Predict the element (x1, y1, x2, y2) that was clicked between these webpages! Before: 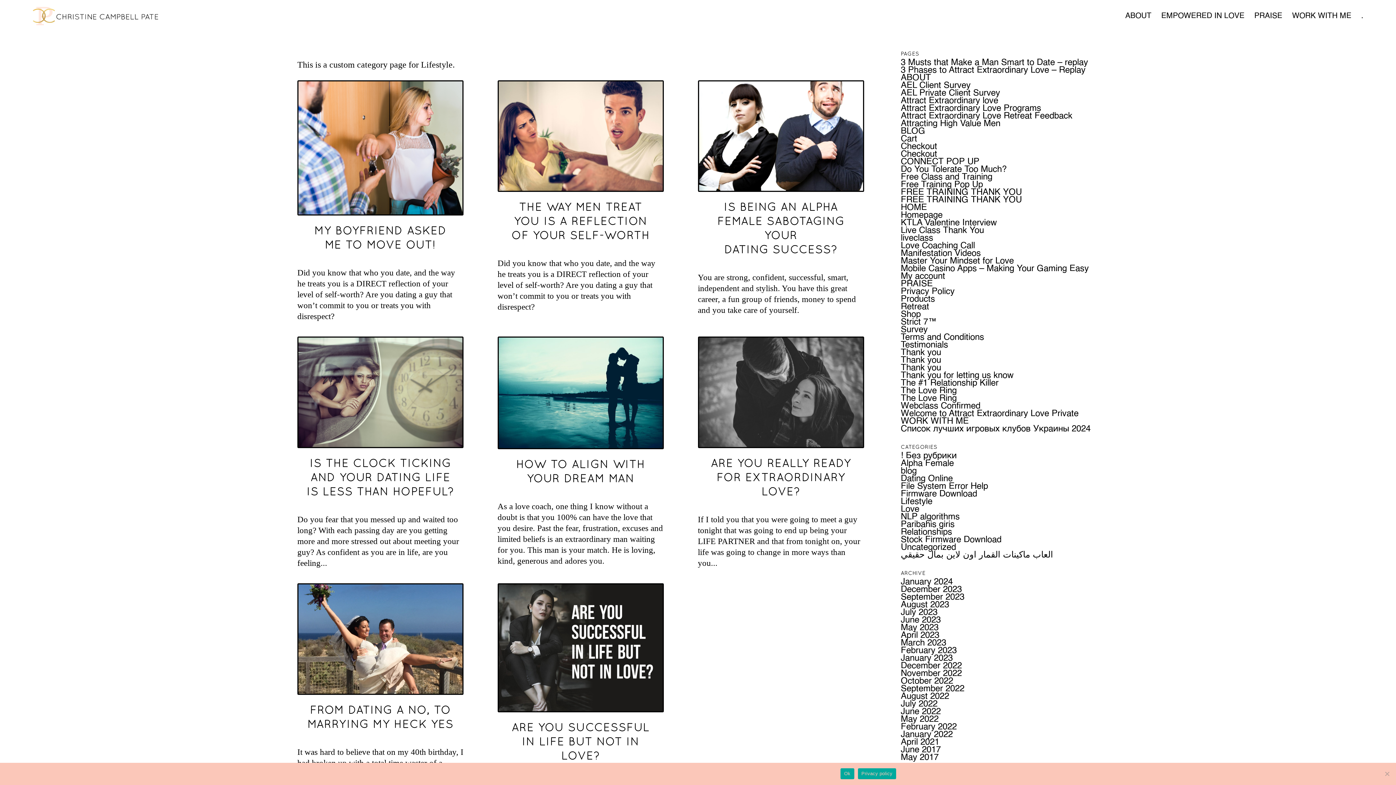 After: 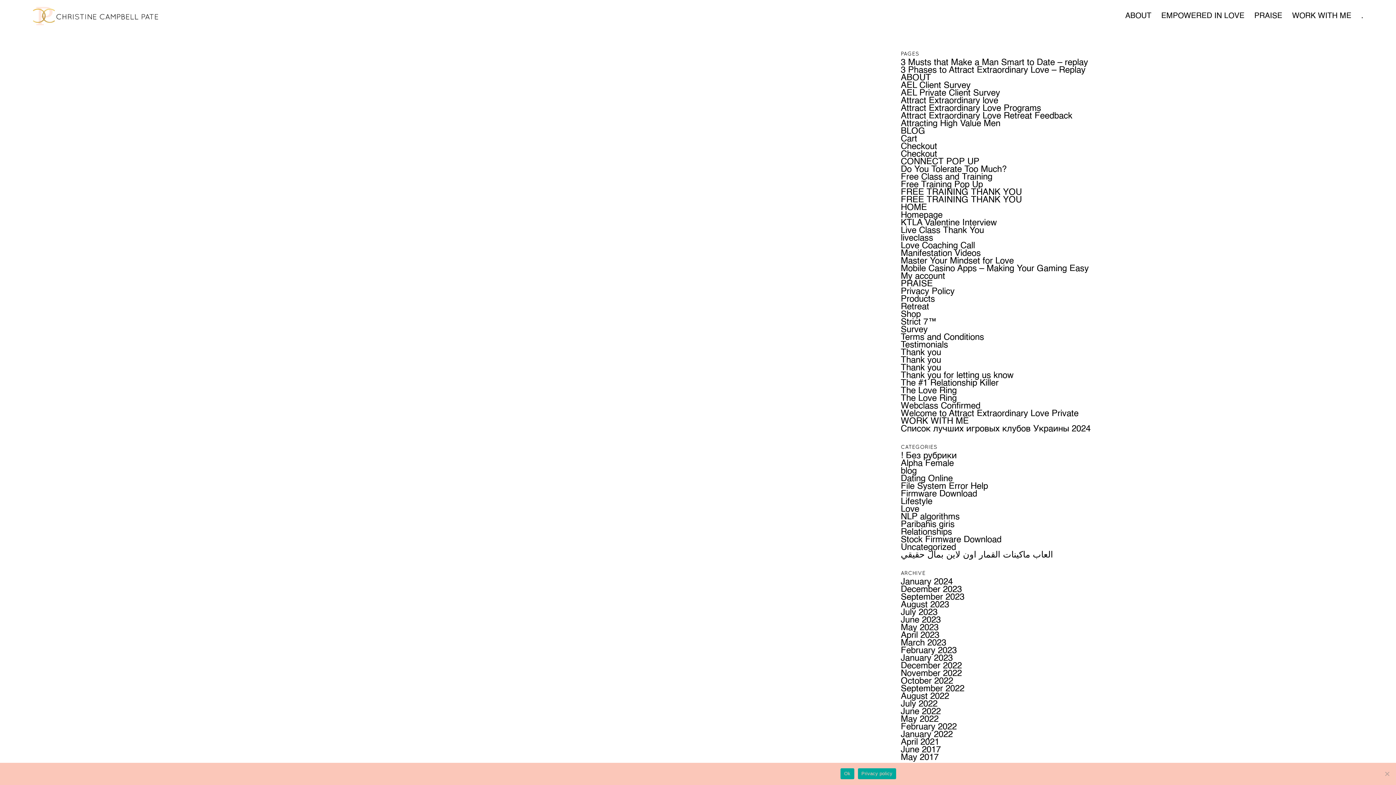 Action: label: Free Training Pop Up bbox: (901, 180, 983, 189)